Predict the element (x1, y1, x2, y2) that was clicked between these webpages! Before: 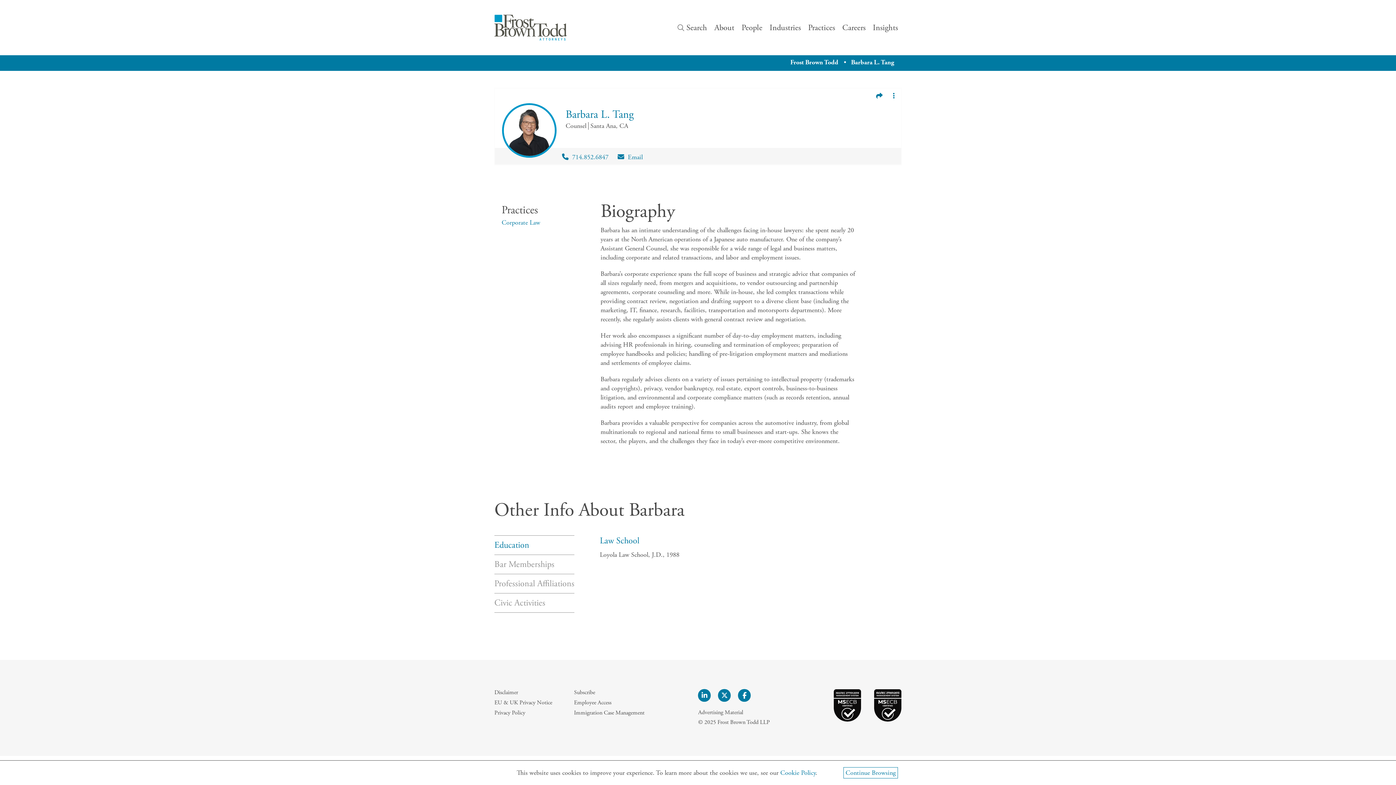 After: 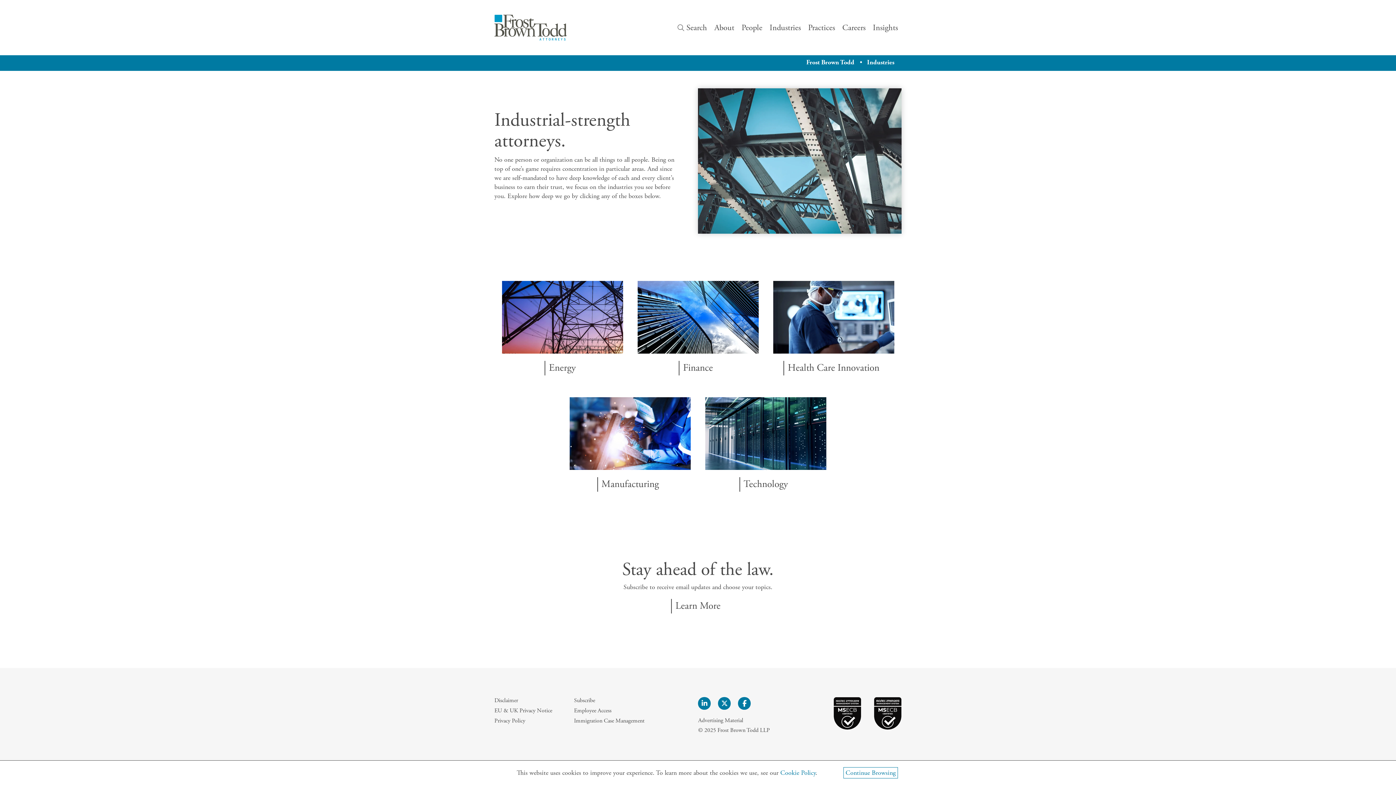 Action: bbox: (769, 21, 801, 33) label: Industries